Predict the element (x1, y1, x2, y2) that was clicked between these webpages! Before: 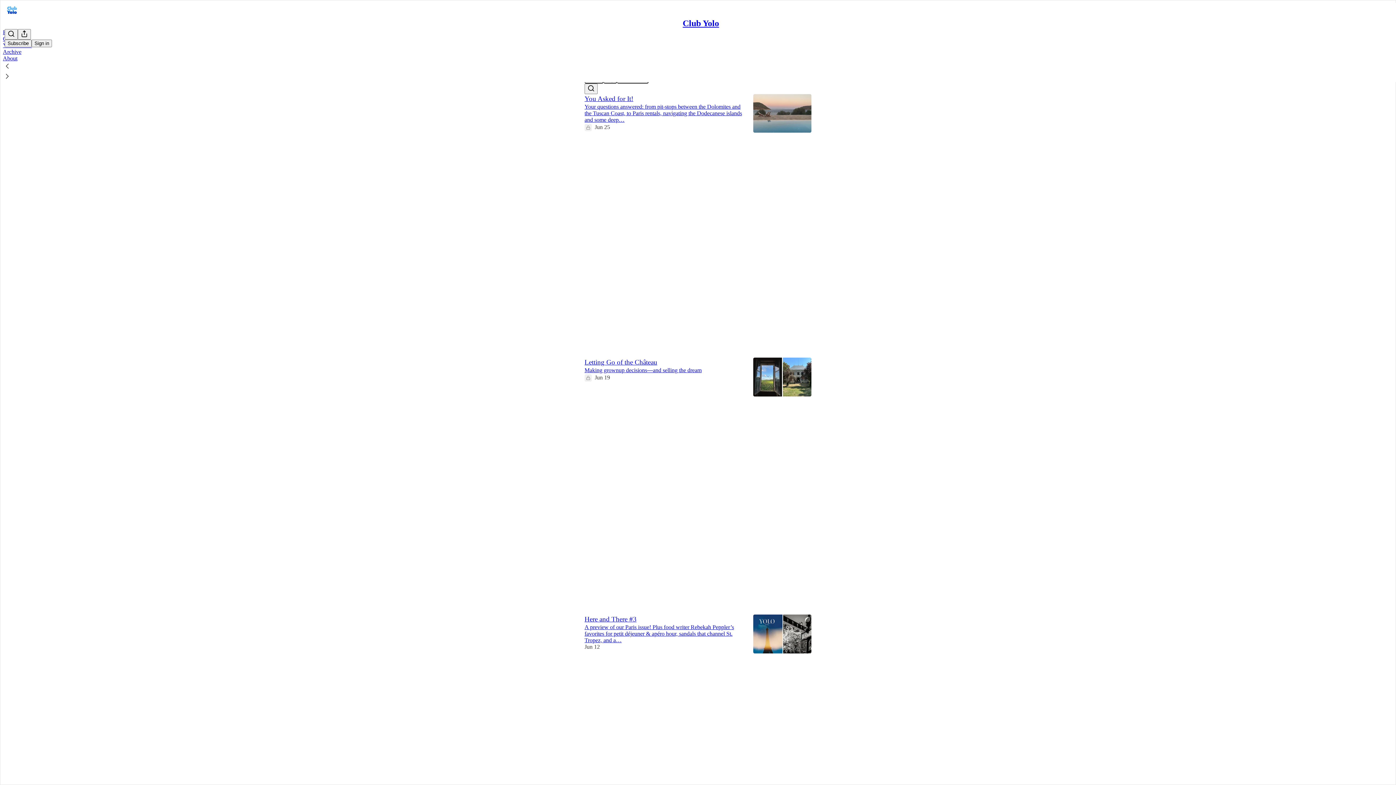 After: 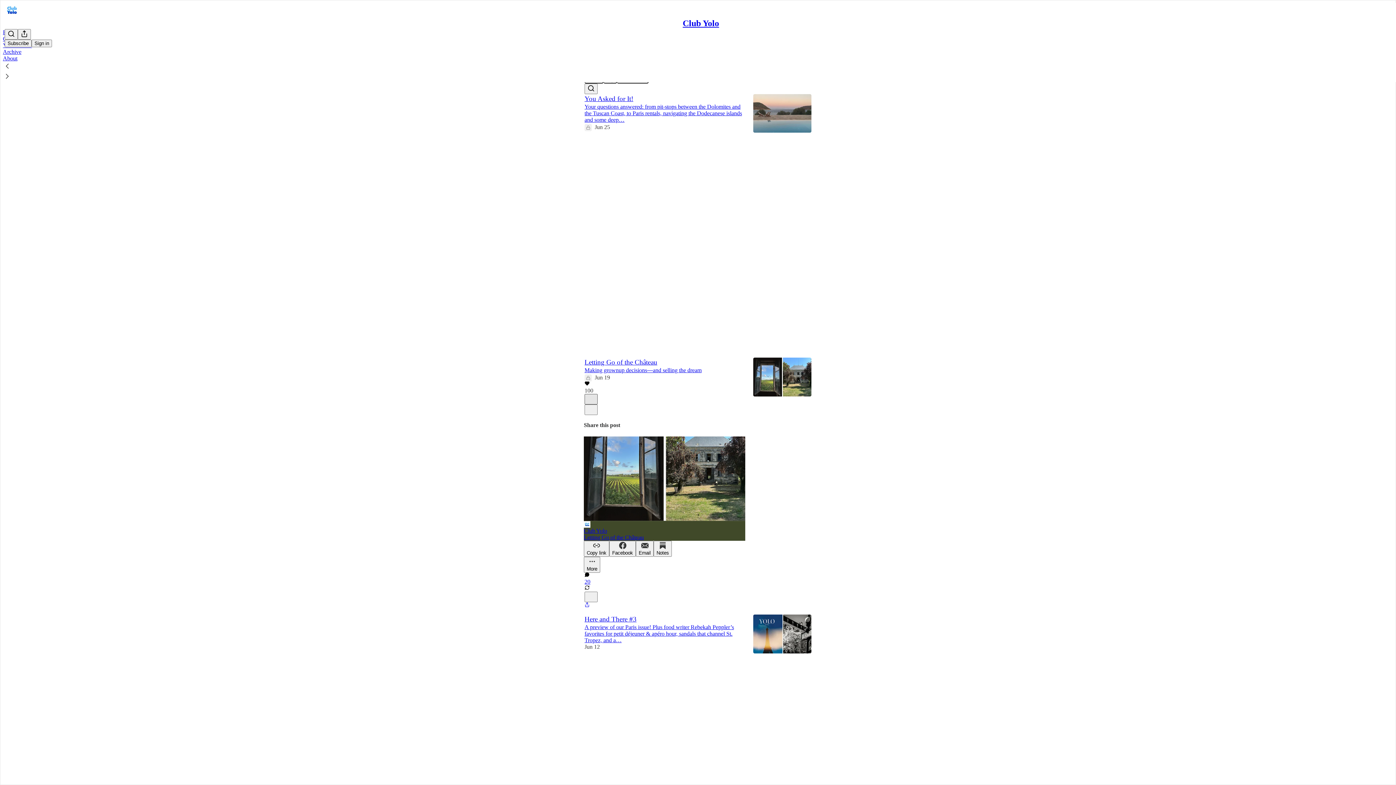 Action: label: X bbox: (584, 394, 597, 404)